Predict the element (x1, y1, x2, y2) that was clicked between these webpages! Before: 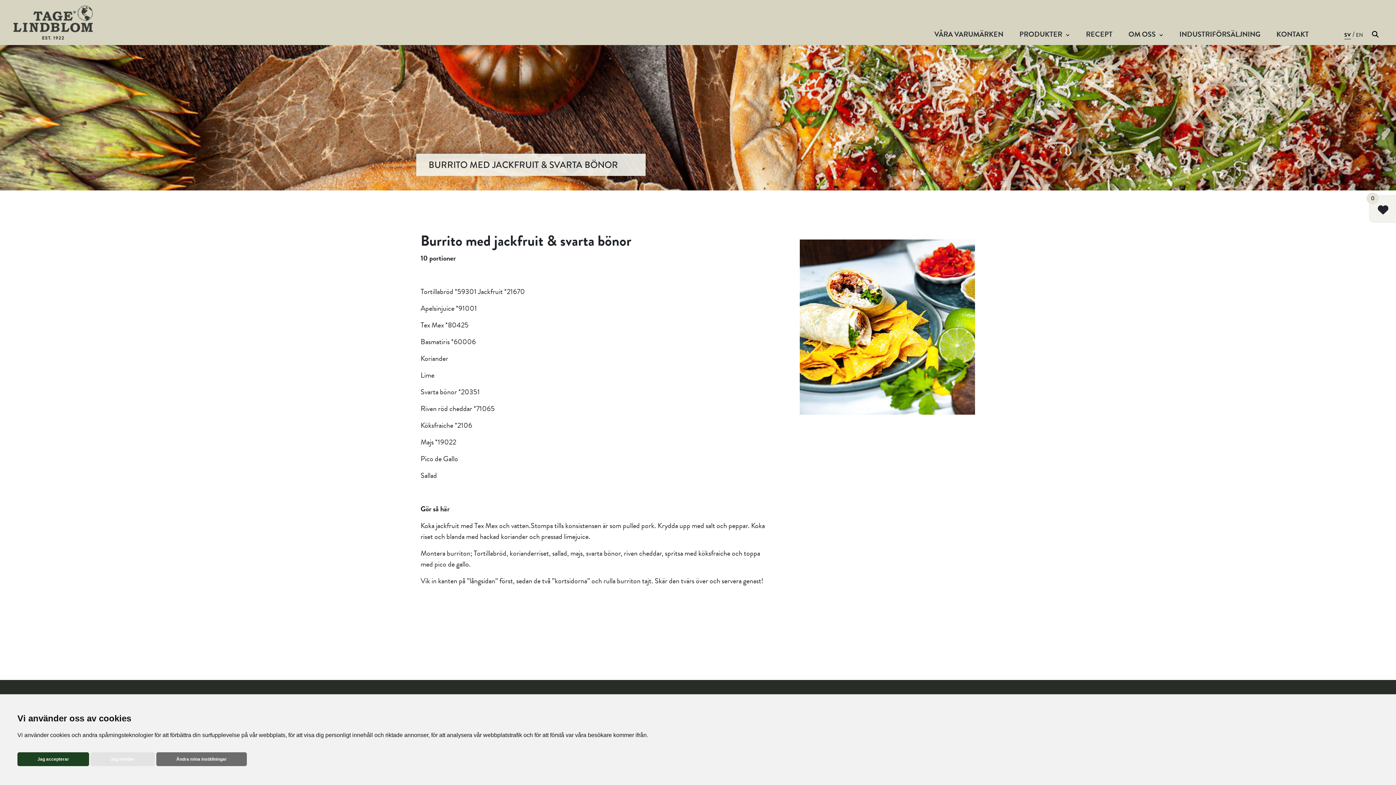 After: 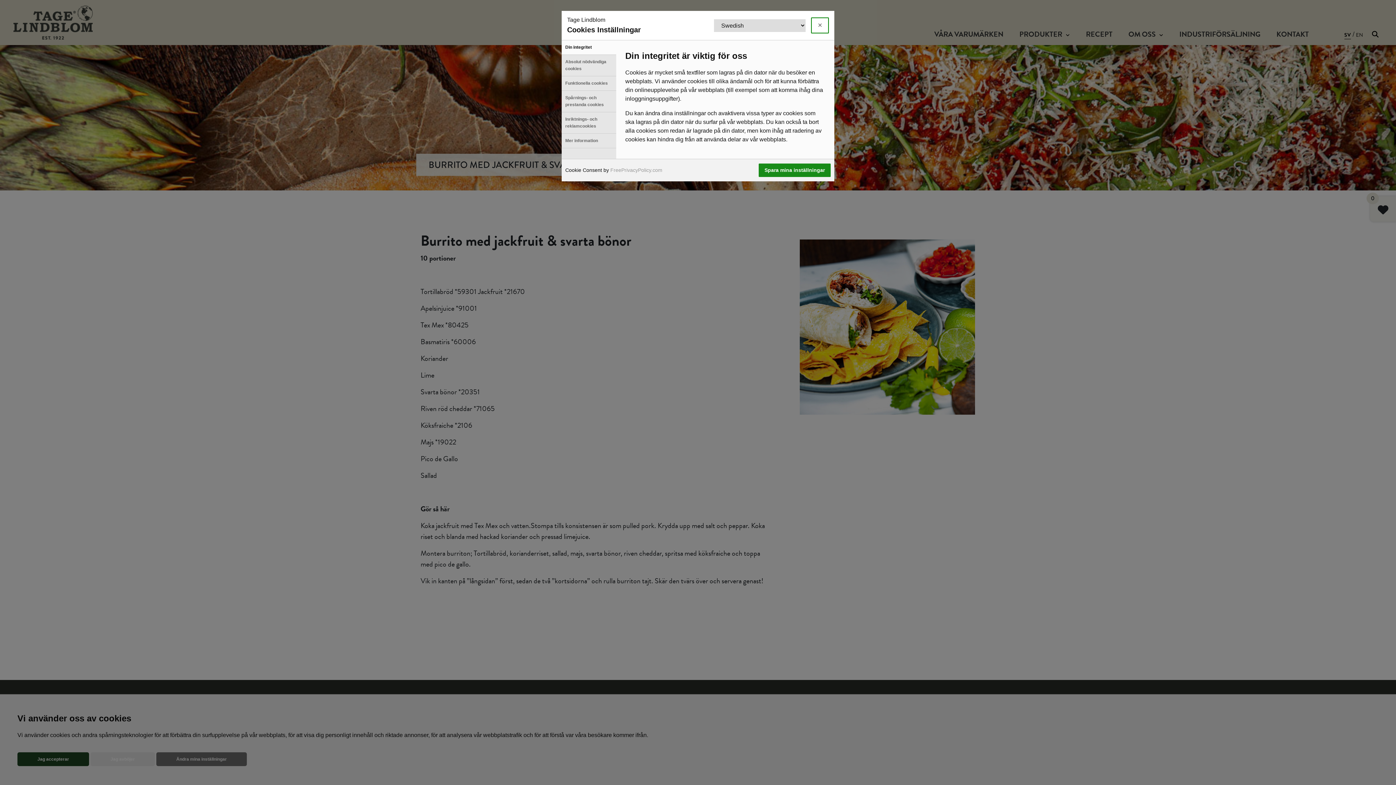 Action: bbox: (156, 752, 246, 766) label: Ändra mina inställningar